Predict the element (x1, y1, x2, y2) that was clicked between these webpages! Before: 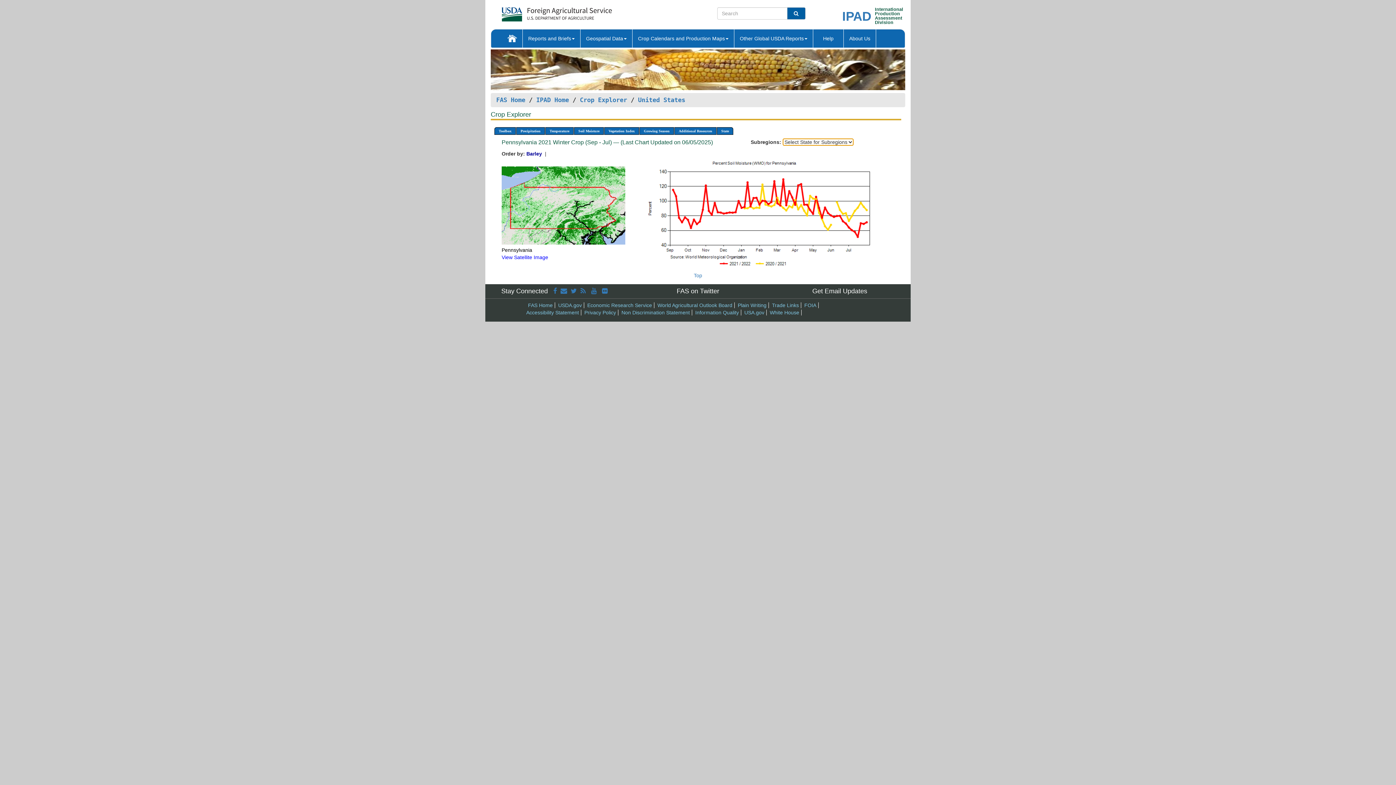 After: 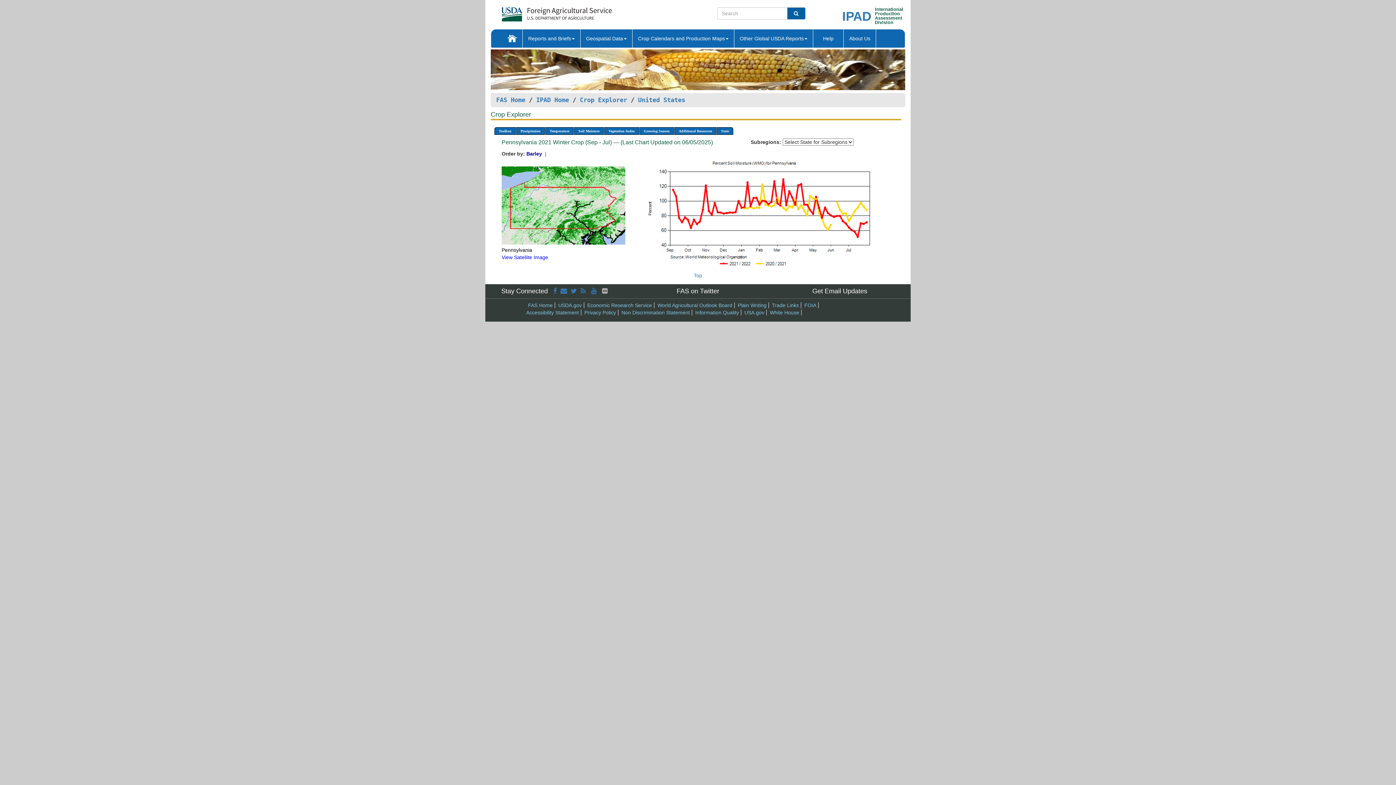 Action: label:   bbox: (602, 287, 609, 295)